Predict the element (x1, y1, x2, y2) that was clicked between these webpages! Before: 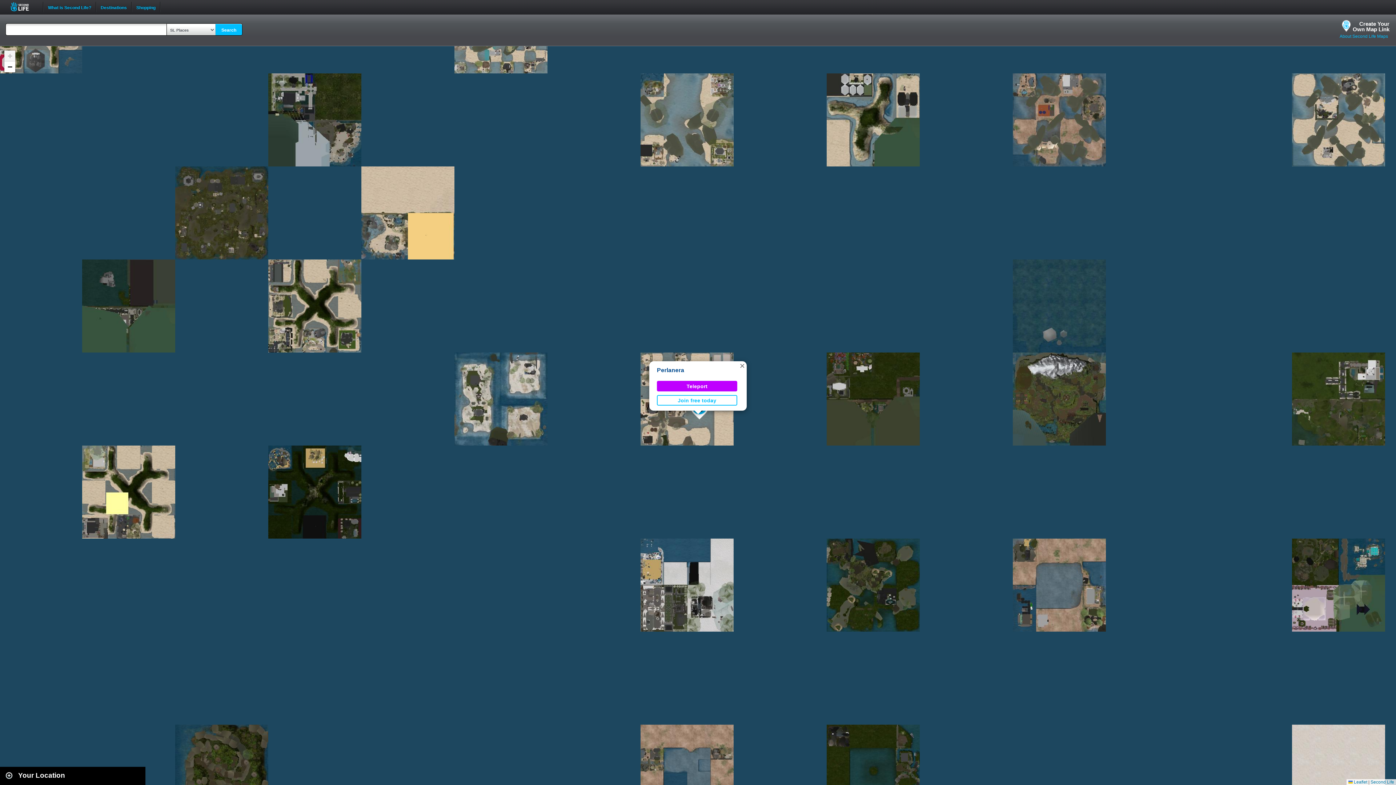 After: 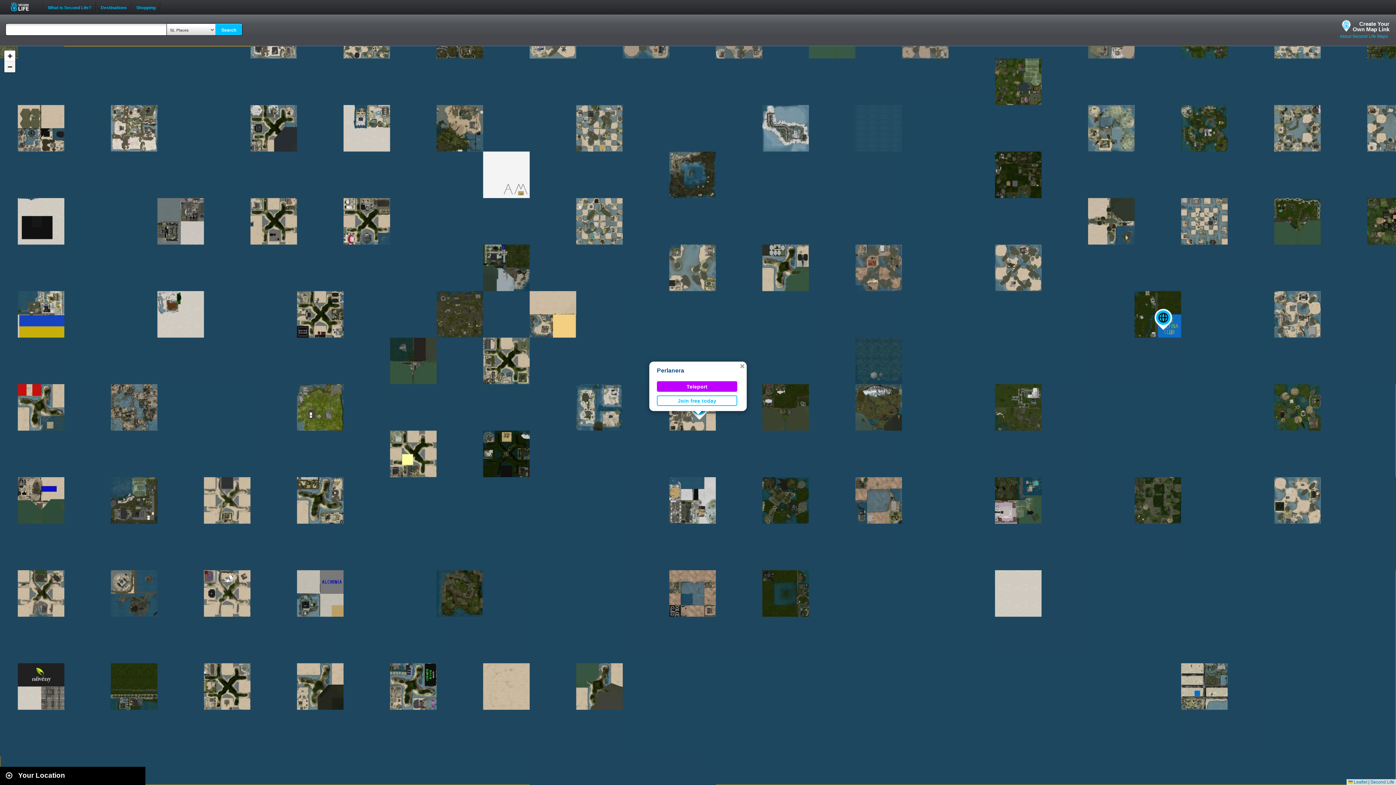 Action: bbox: (4, 61, 15, 72) label: Zoom out